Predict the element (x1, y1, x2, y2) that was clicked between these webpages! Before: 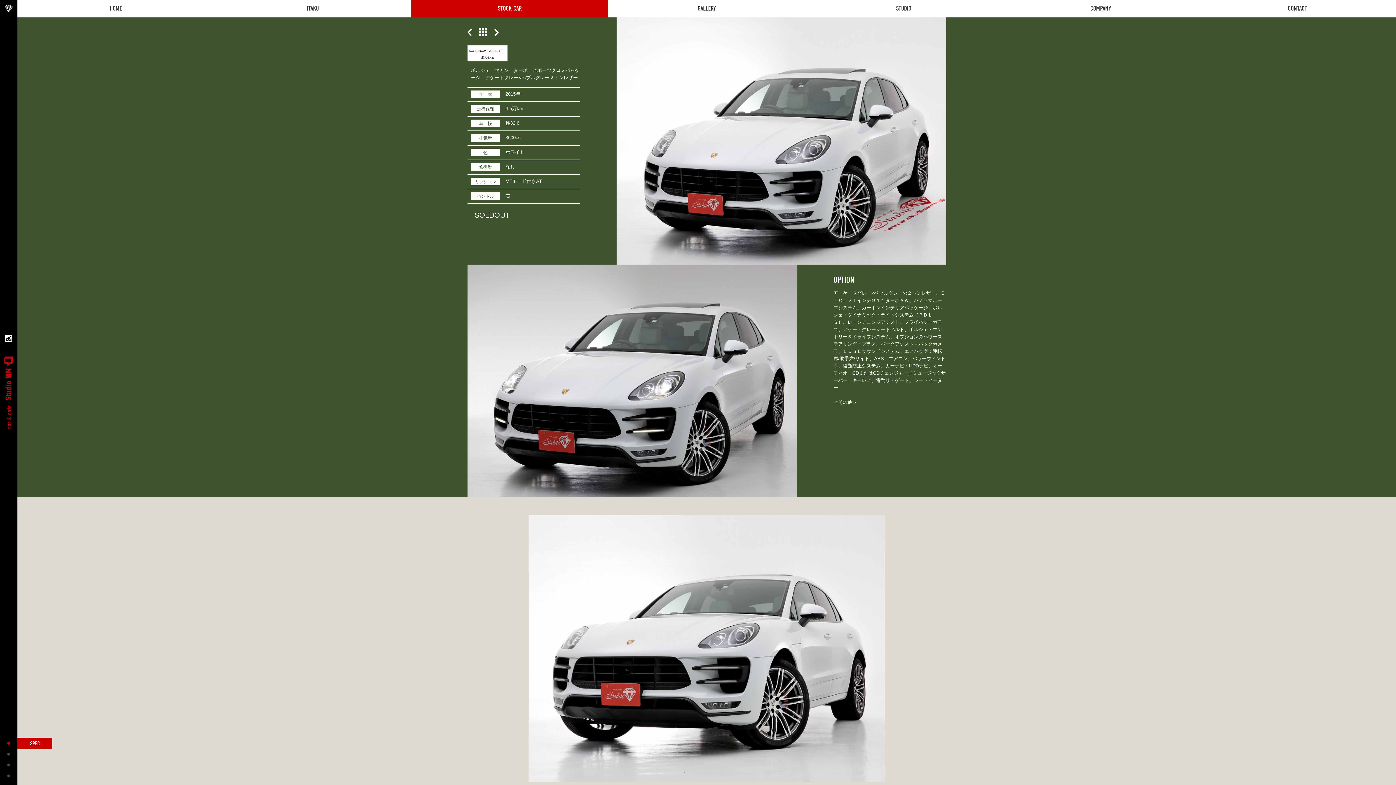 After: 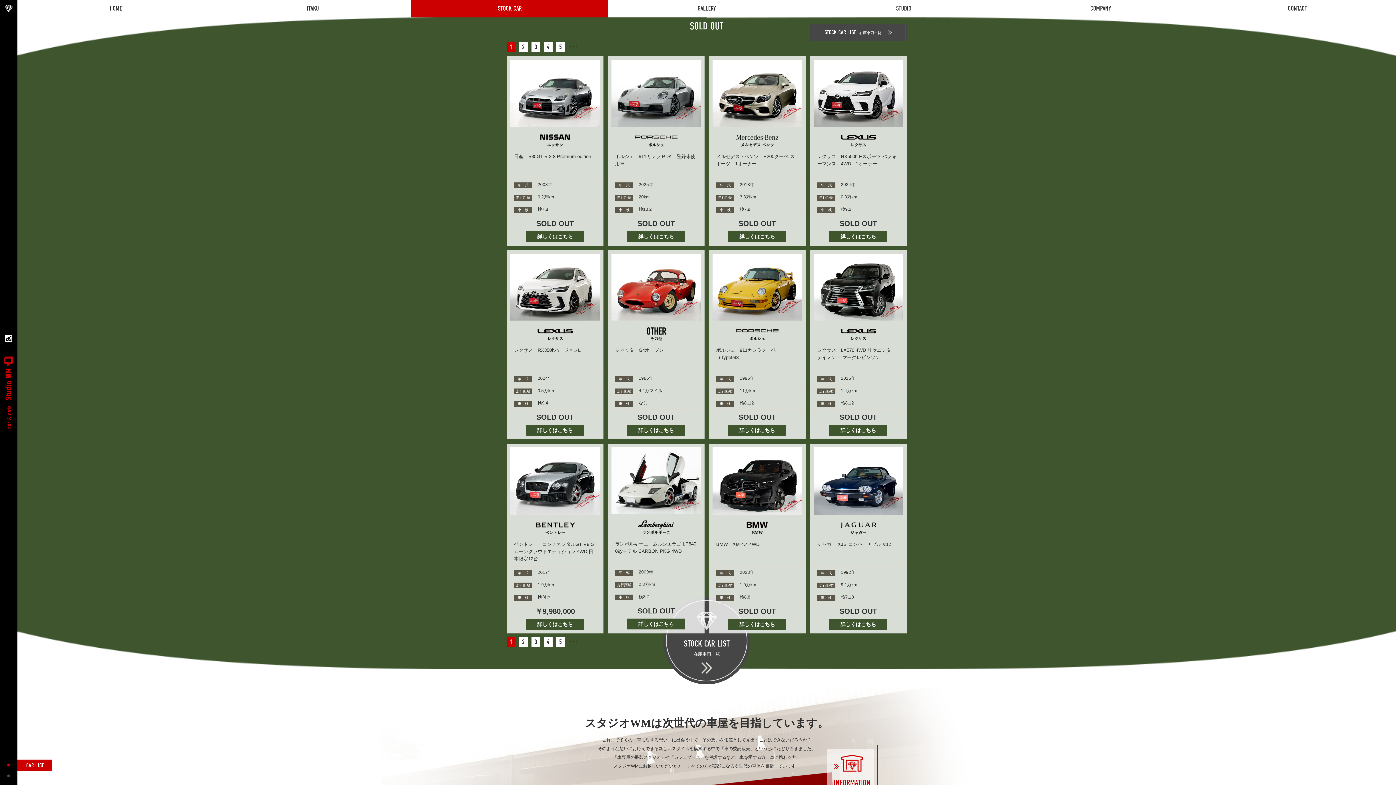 Action: bbox: (479, 32, 487, 36)